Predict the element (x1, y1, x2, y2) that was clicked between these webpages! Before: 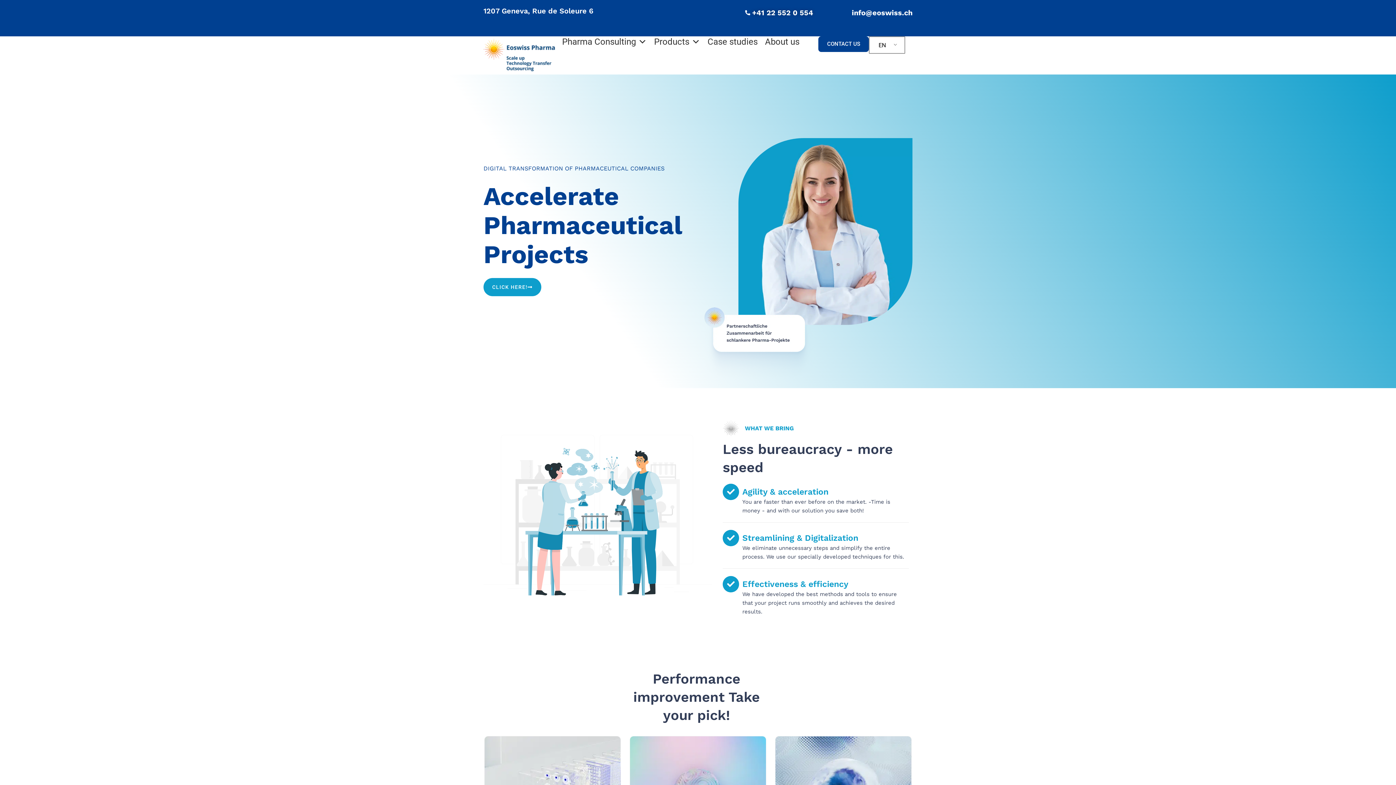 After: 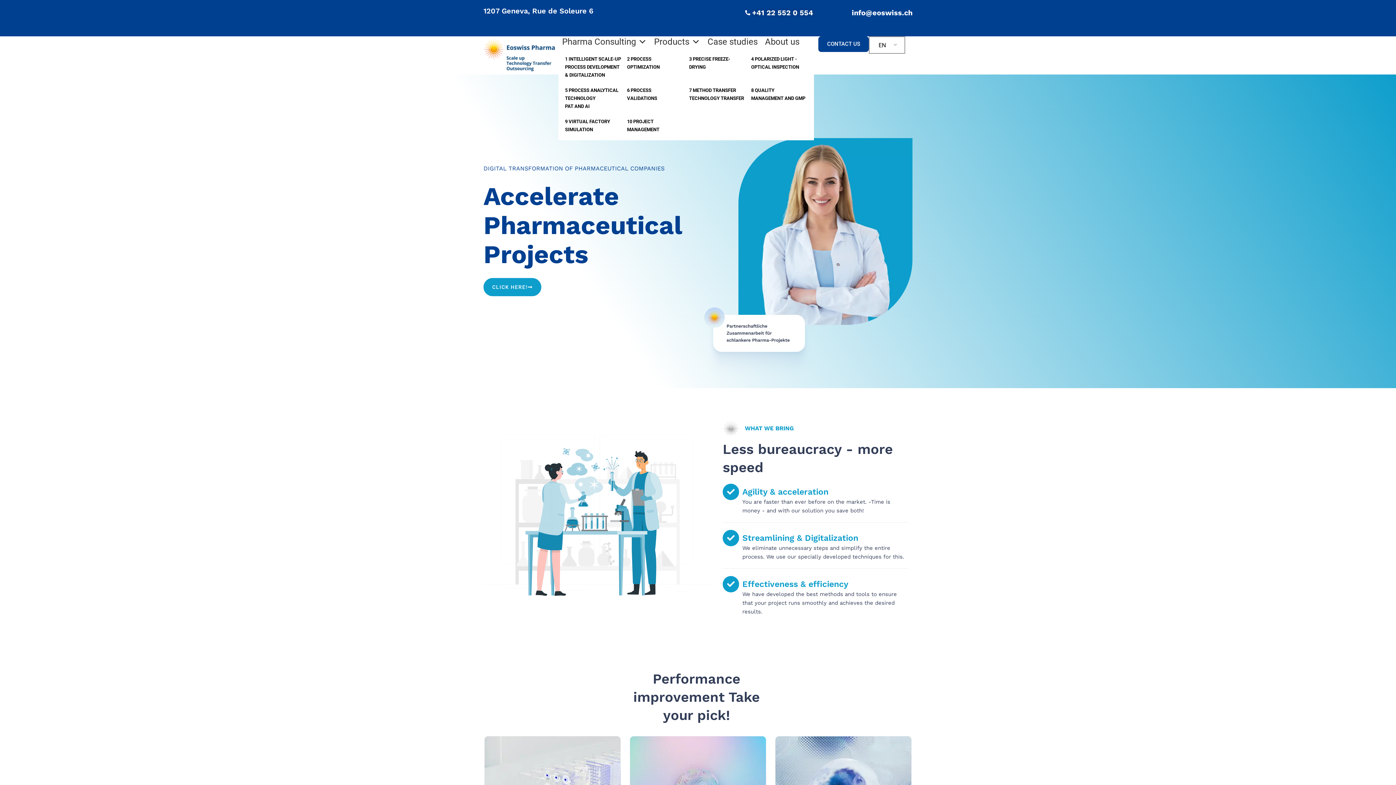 Action: bbox: (650, 36, 704, 47) label: Products